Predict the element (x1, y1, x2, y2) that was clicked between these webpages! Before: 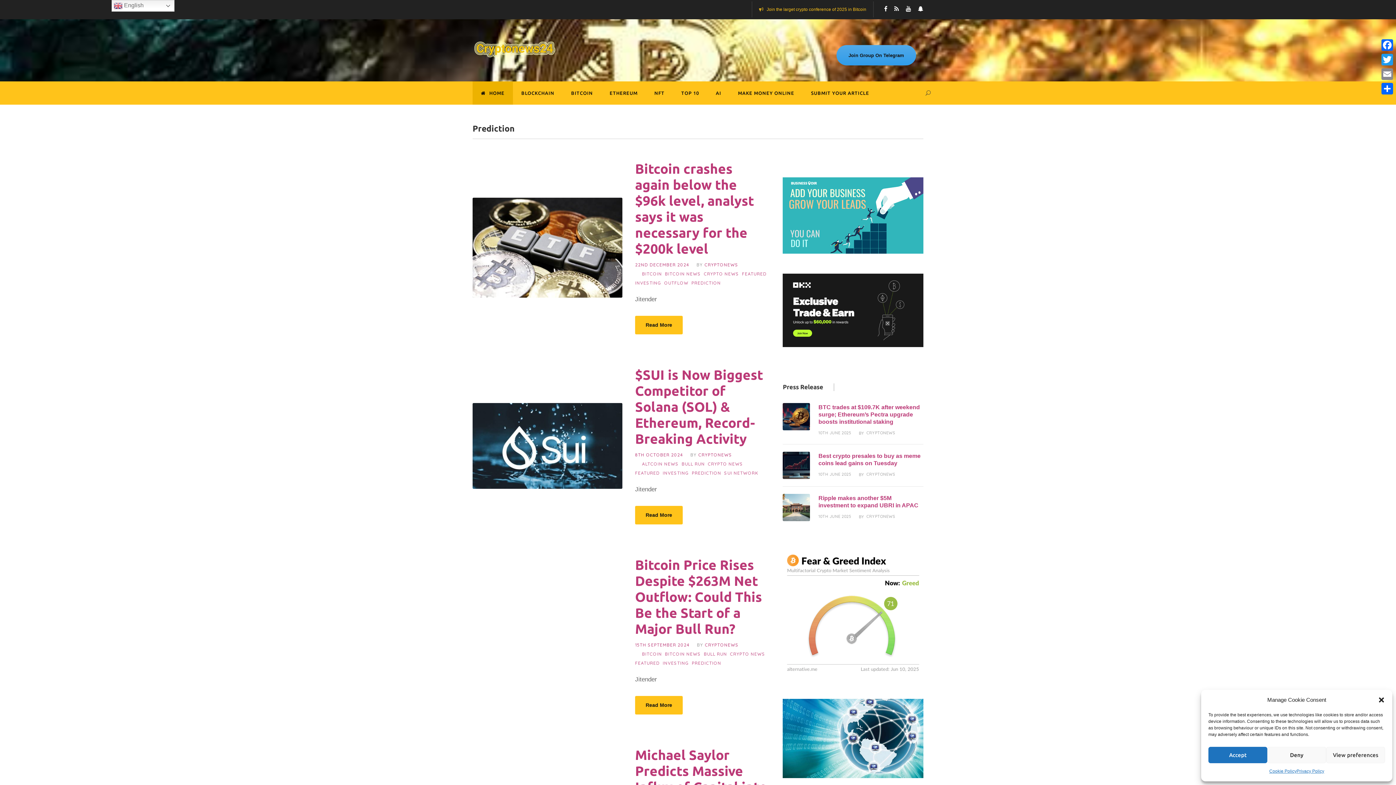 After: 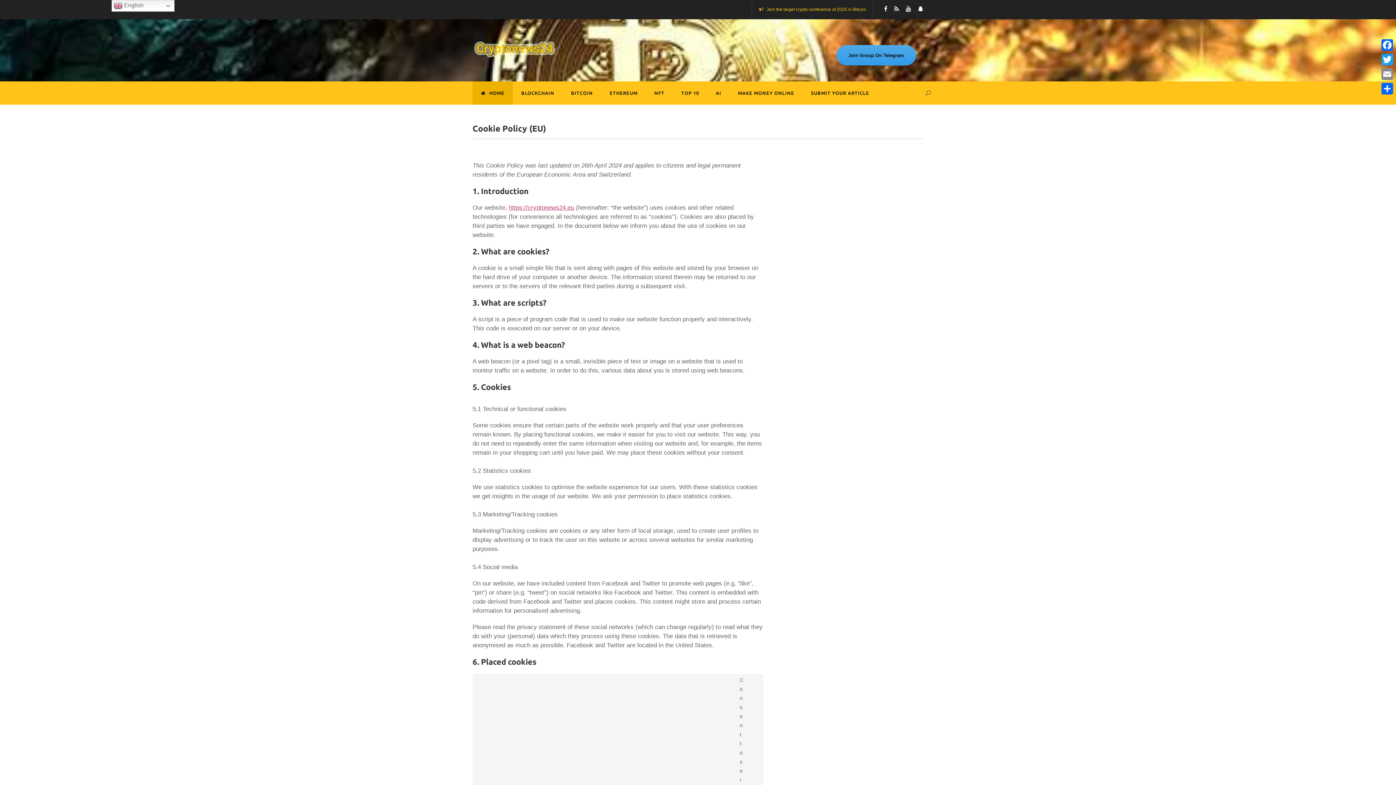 Action: label: Cookie Policy bbox: (1269, 767, 1296, 776)